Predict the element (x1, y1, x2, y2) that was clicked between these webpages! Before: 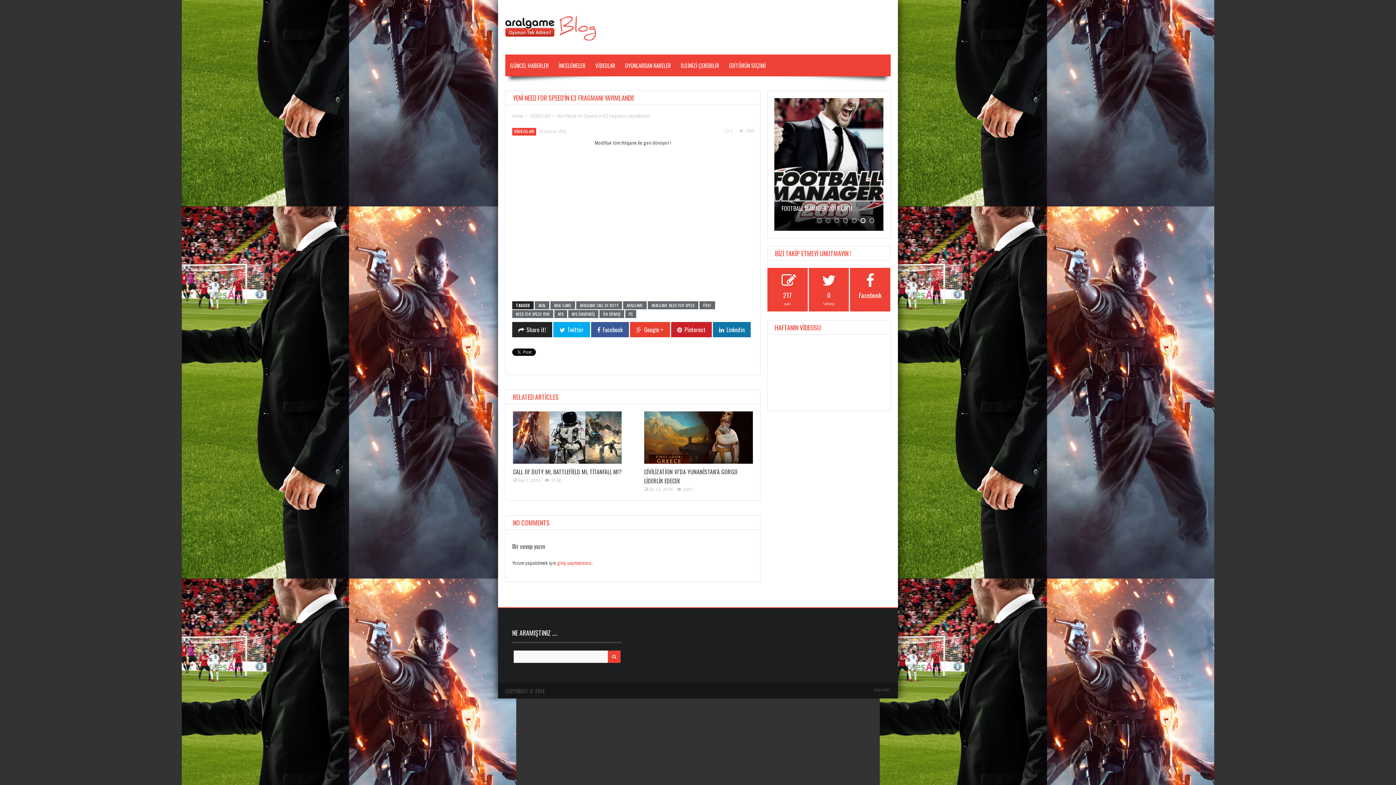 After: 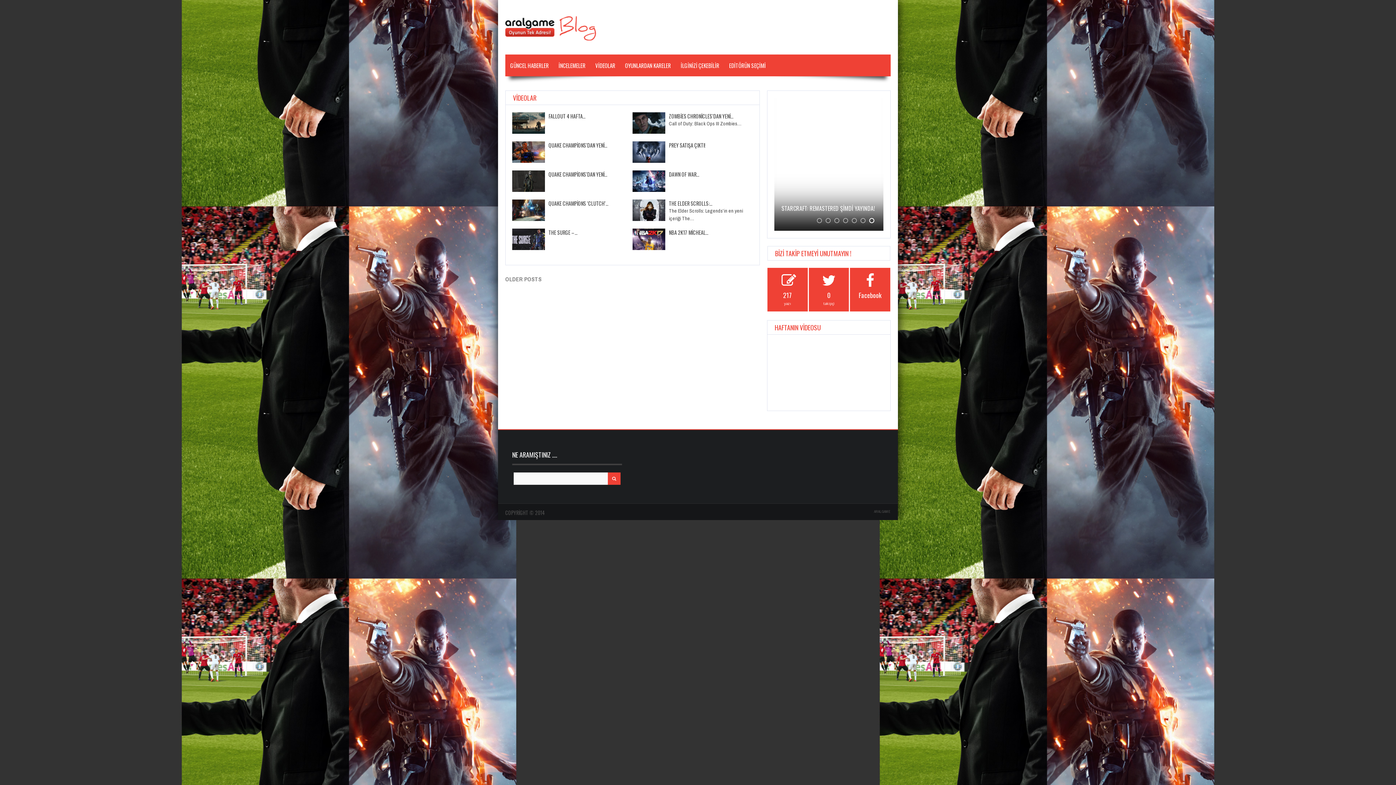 Action: label: VİDEOLAR bbox: (512, 127, 536, 135)